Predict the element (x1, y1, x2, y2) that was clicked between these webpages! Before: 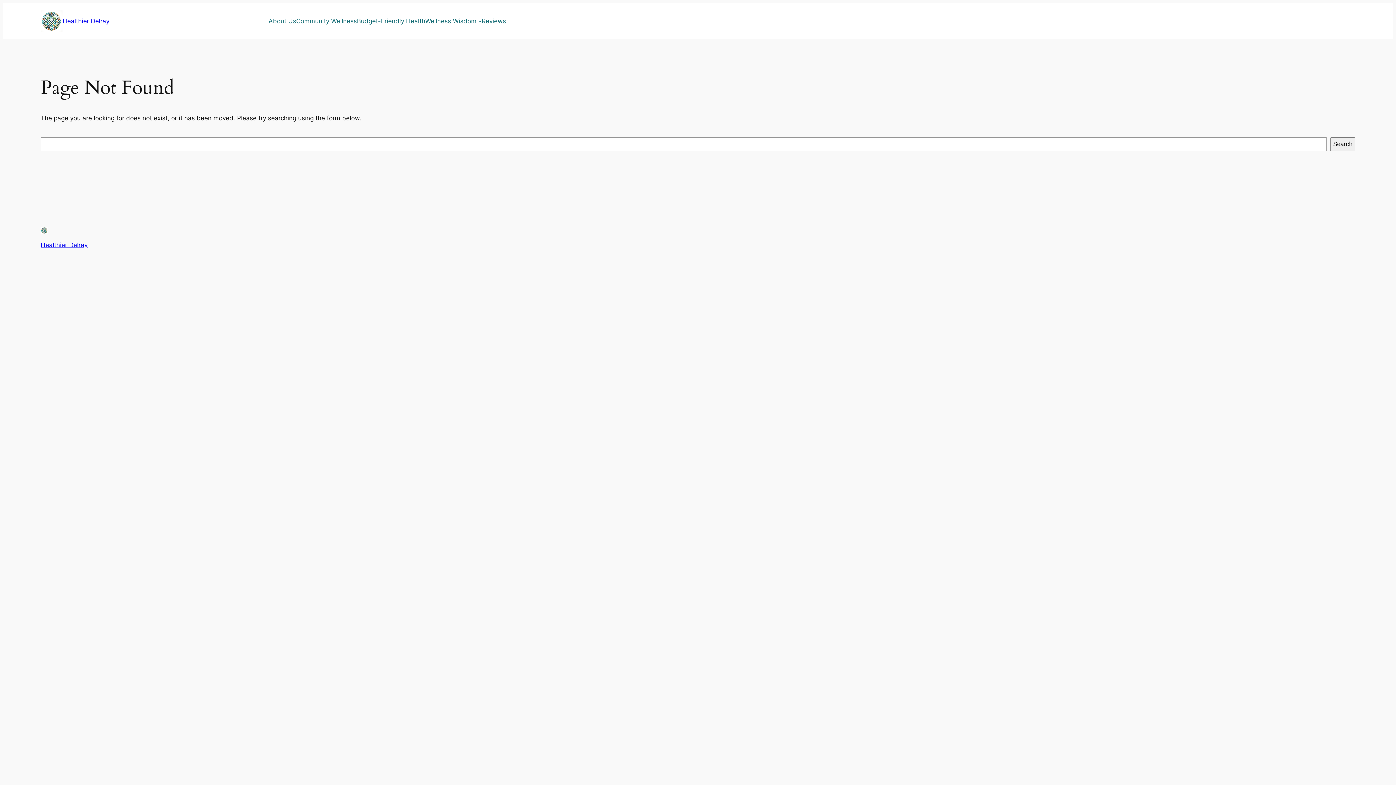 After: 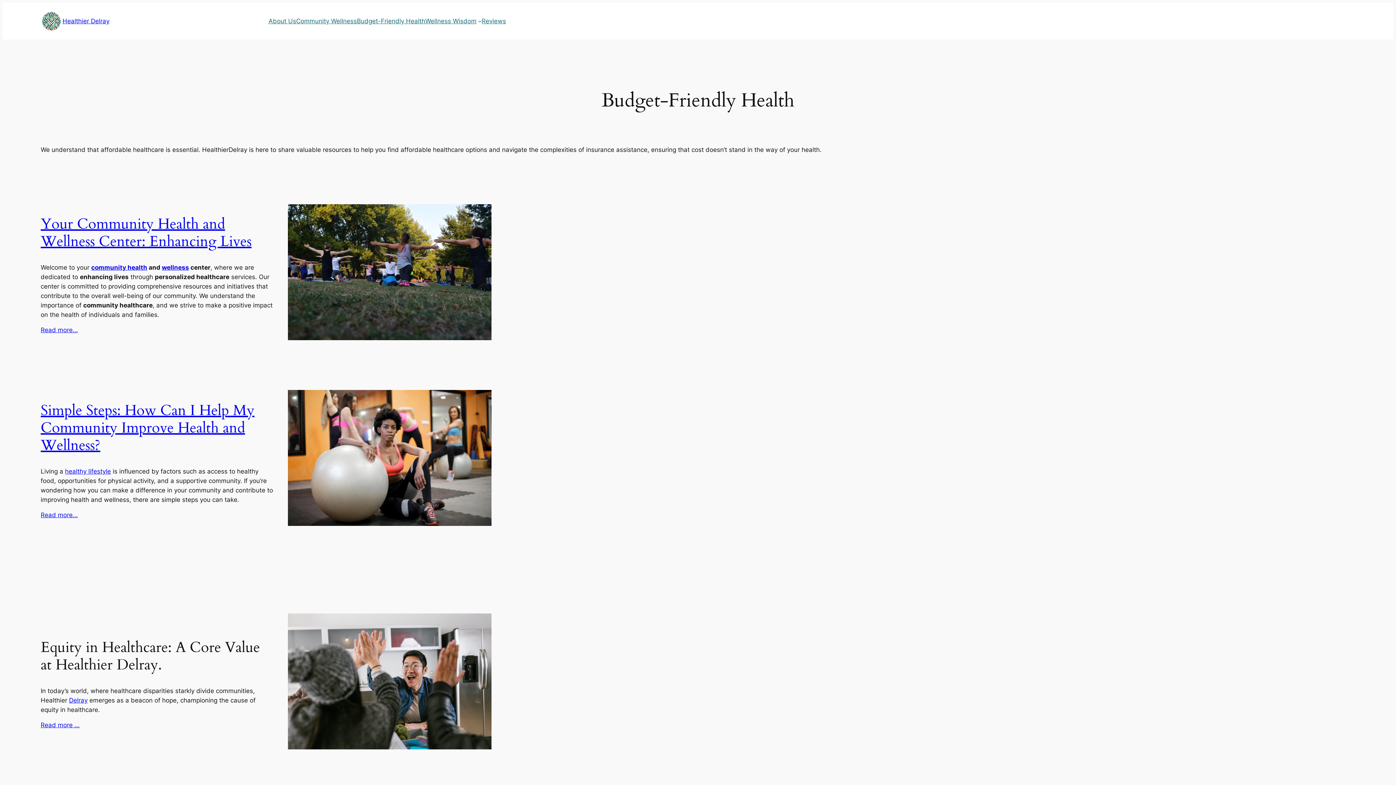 Action: bbox: (356, 16, 425, 25) label: Budget-Friendly Health